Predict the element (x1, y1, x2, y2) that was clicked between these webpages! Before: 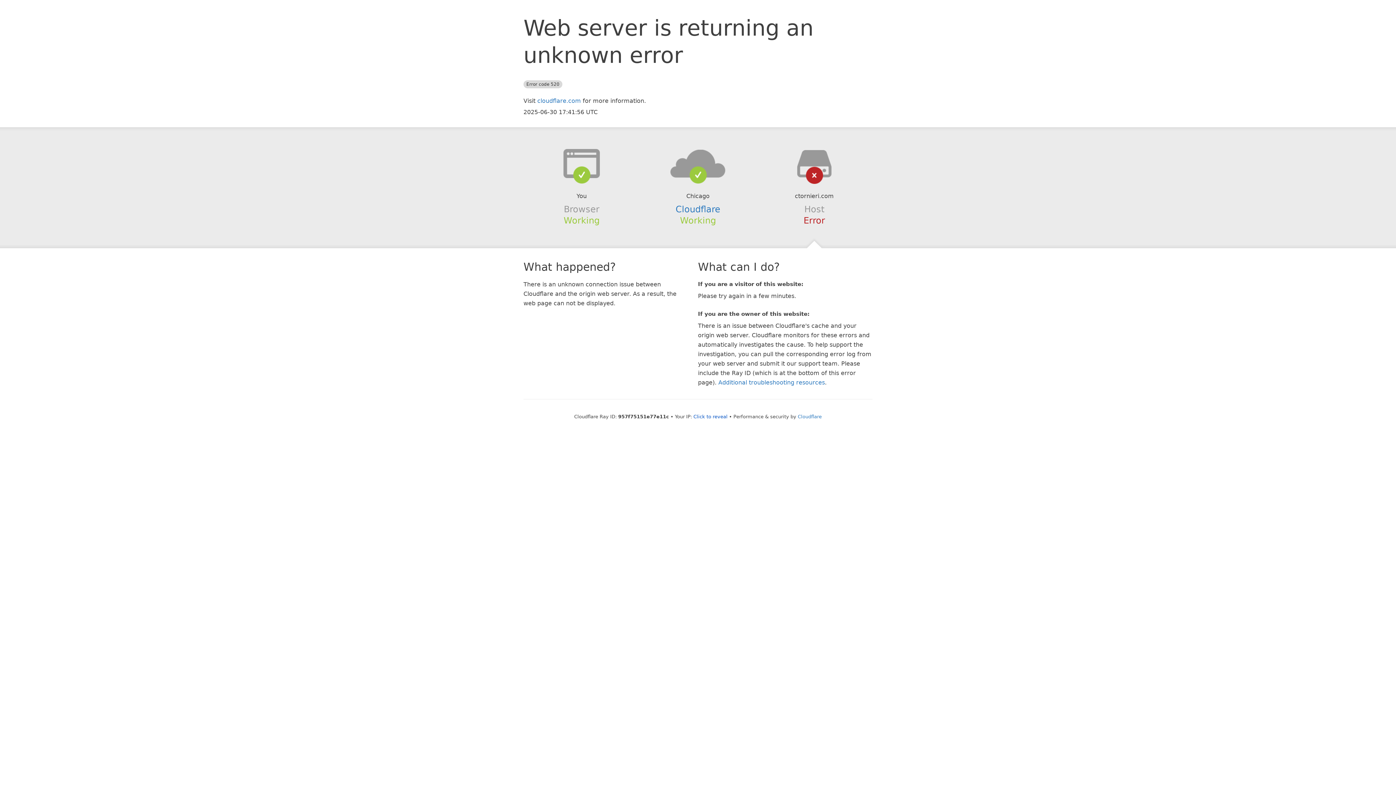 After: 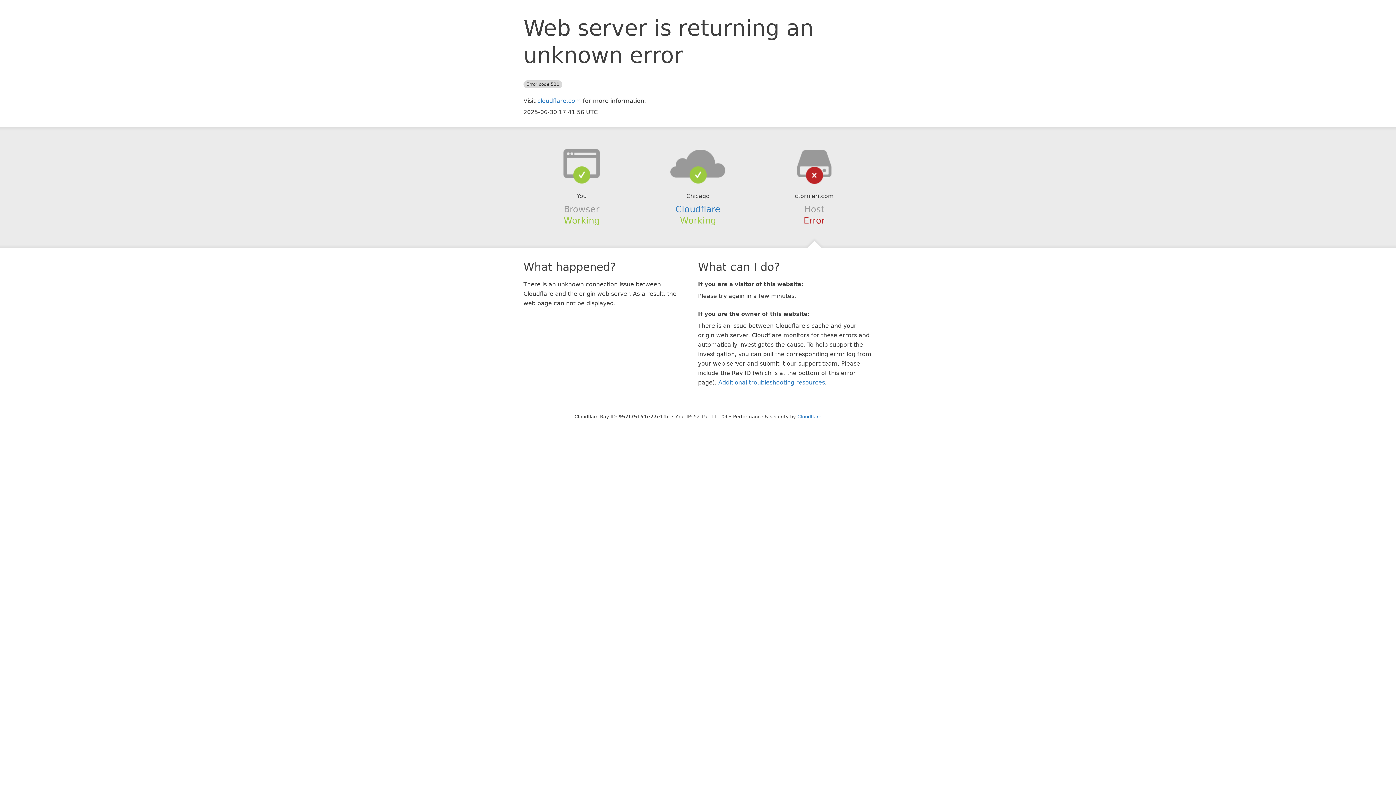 Action: label: Click to reveal bbox: (693, 414, 727, 419)